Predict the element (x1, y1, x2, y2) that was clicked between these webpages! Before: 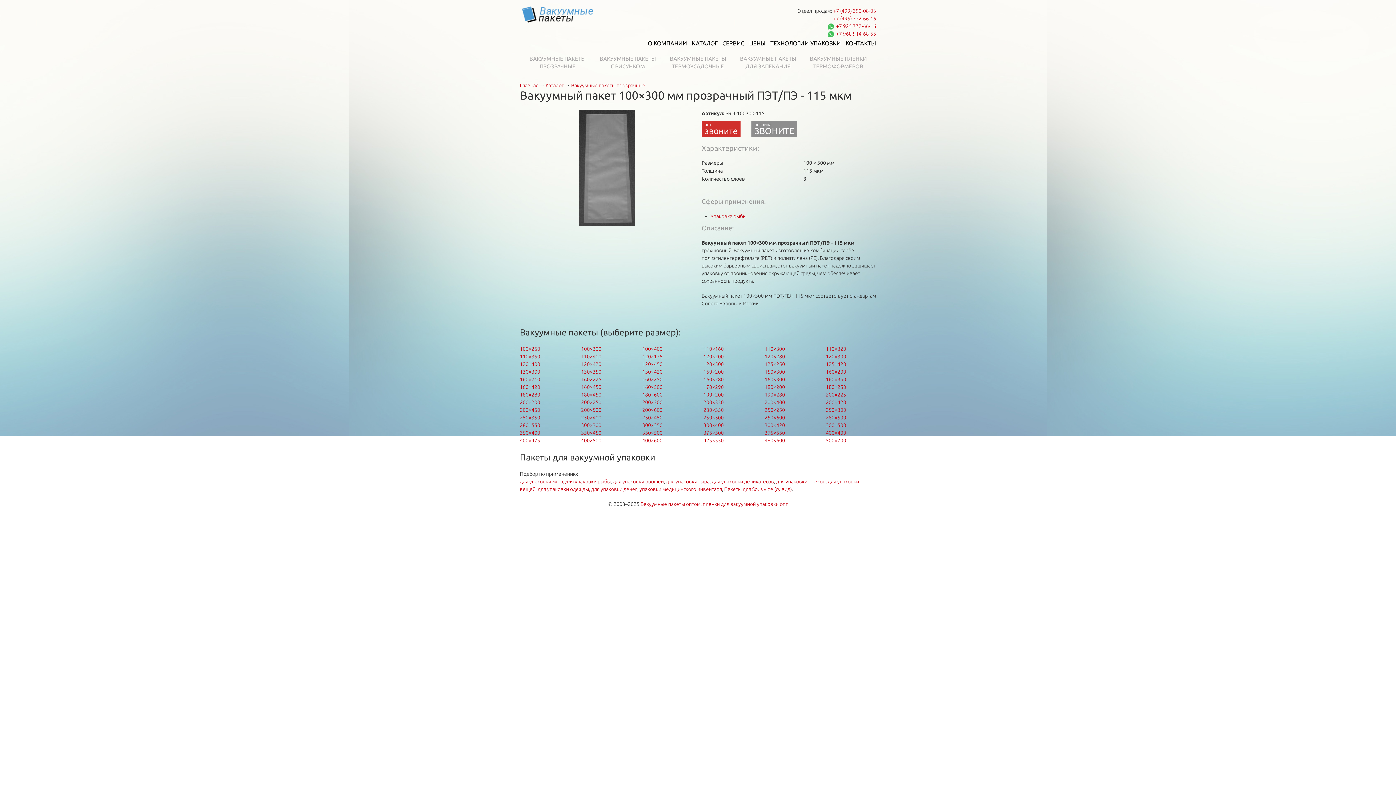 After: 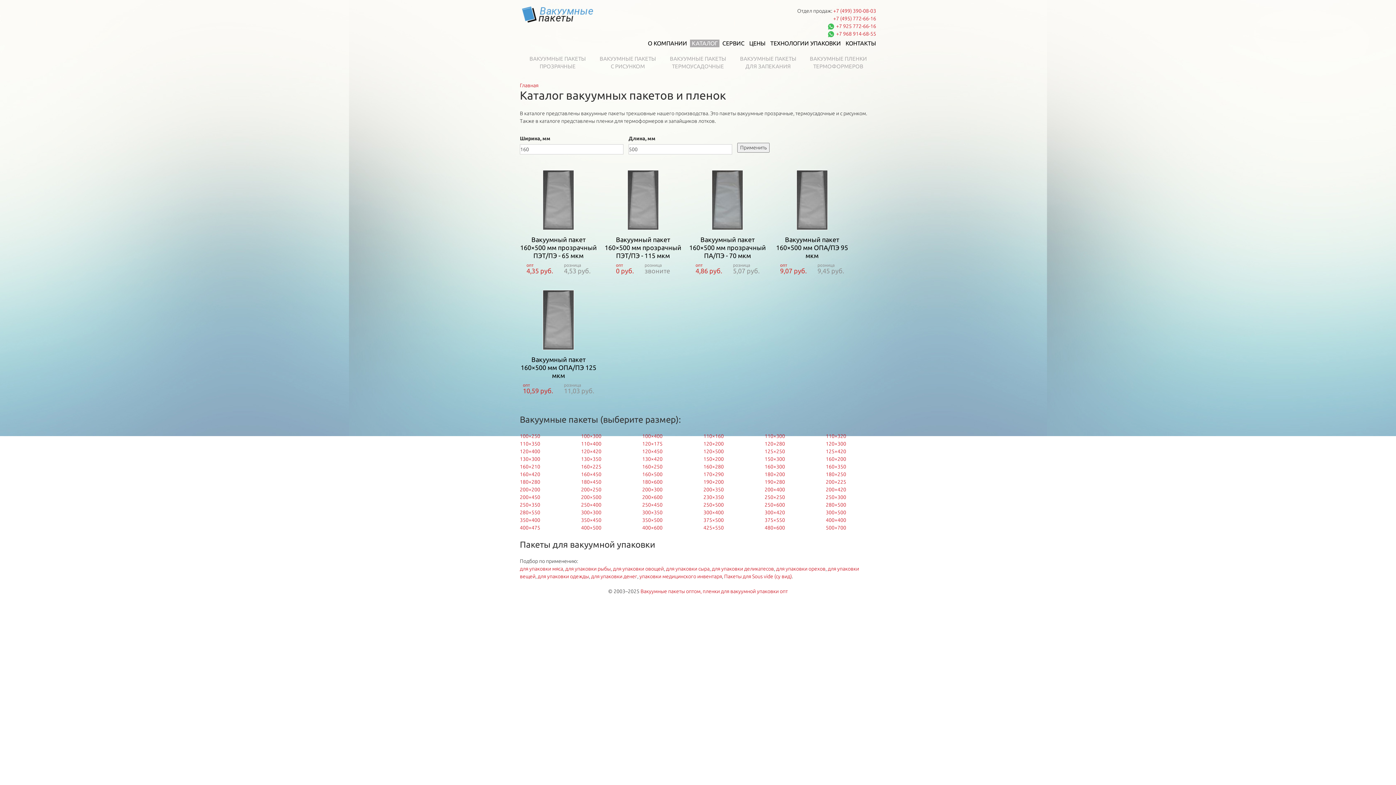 Action: bbox: (642, 384, 662, 390) label: 160×500